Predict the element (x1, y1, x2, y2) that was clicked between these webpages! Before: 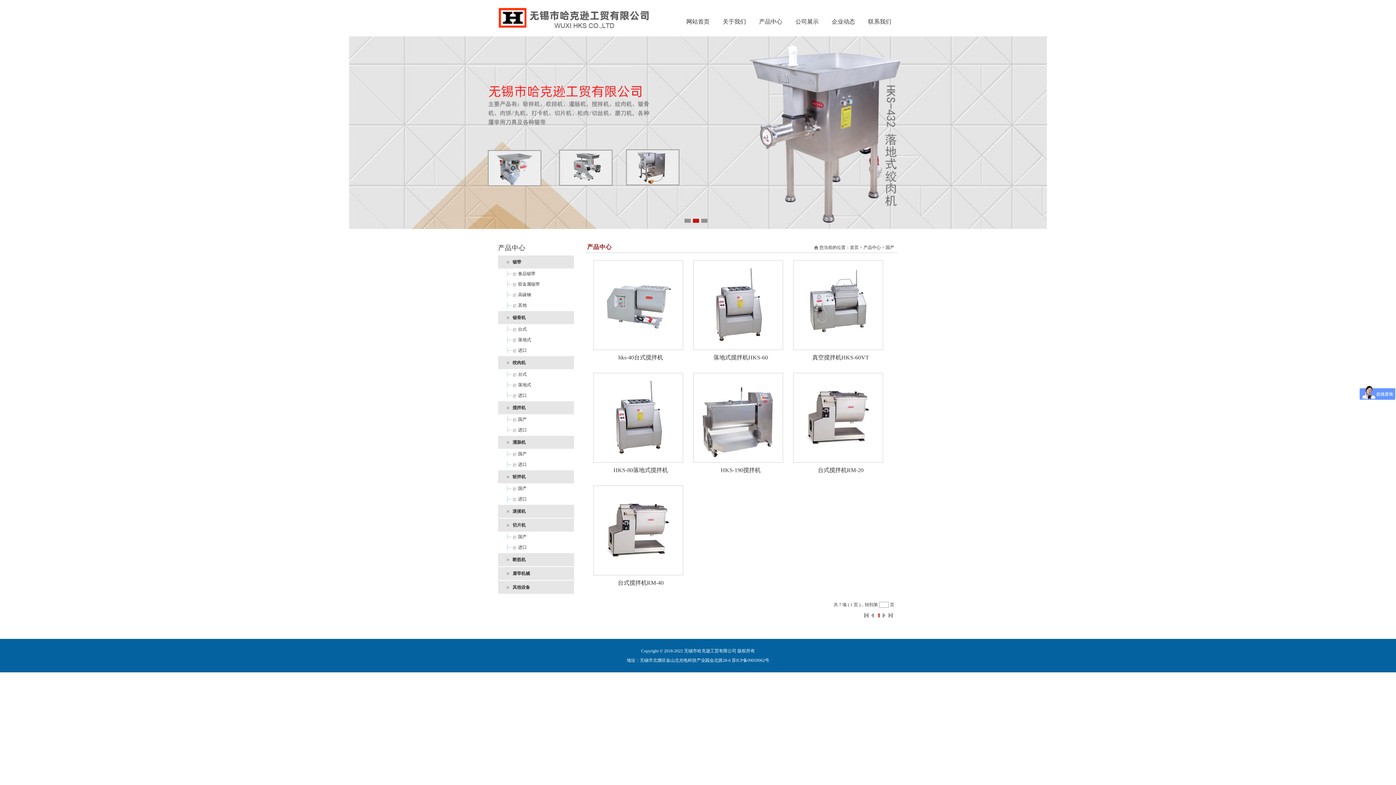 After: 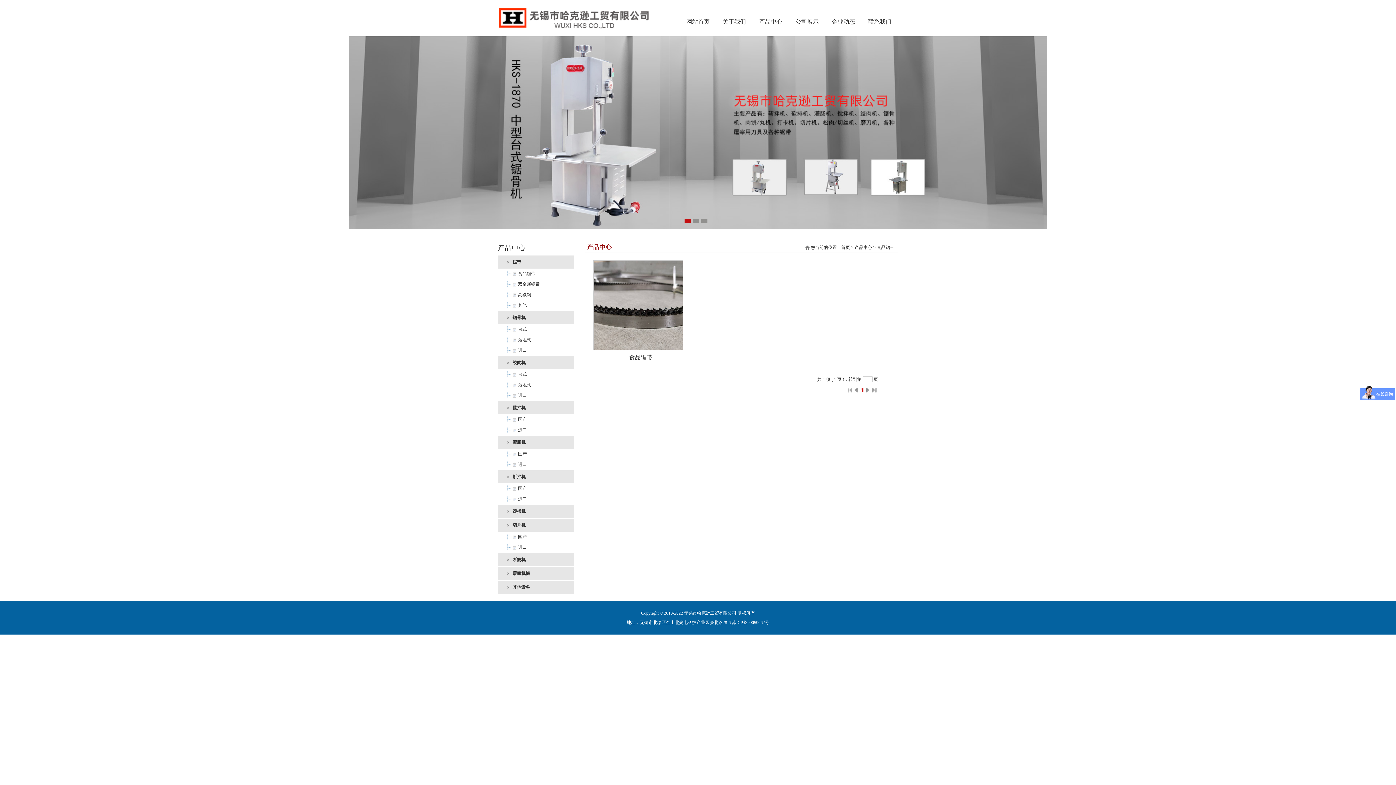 Action: label: 食品锯带 bbox: (507, 271, 535, 276)